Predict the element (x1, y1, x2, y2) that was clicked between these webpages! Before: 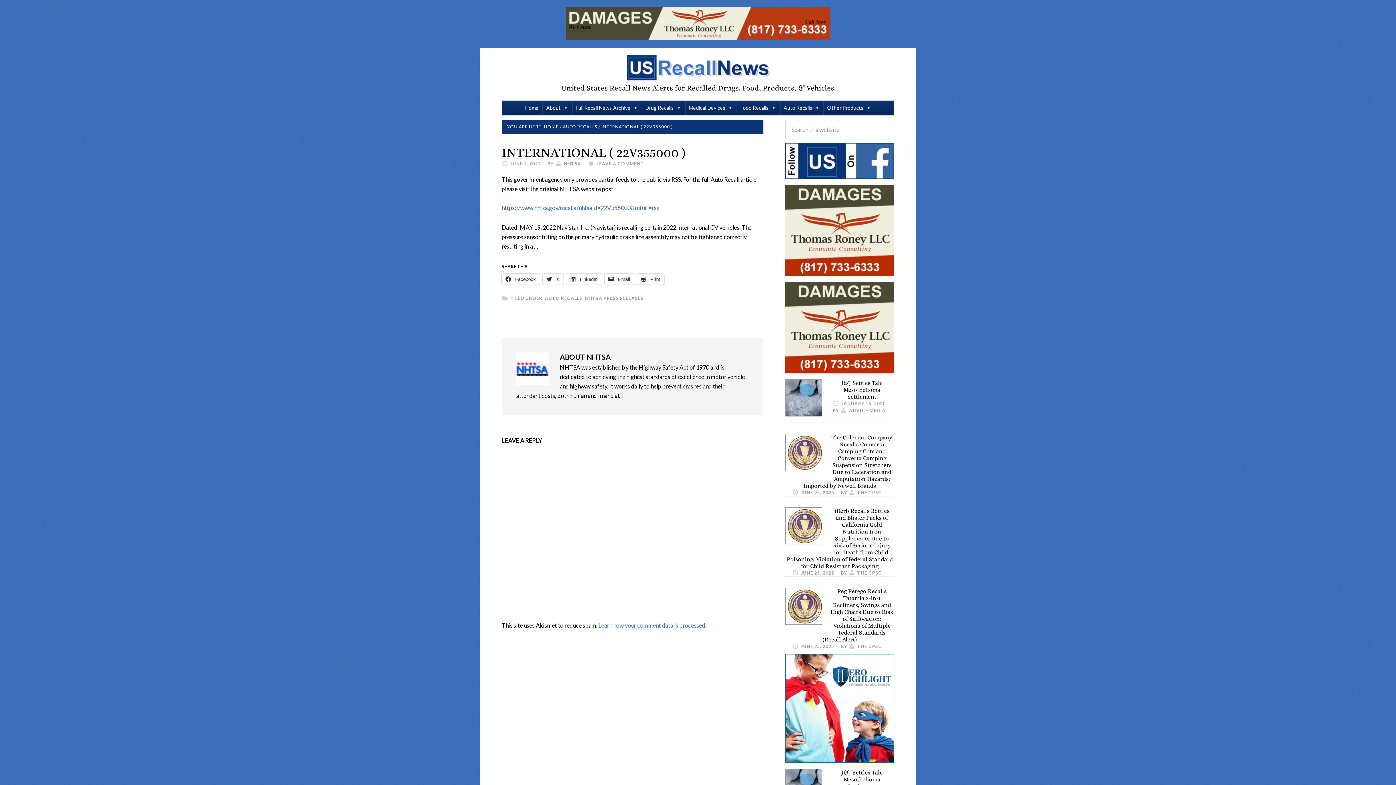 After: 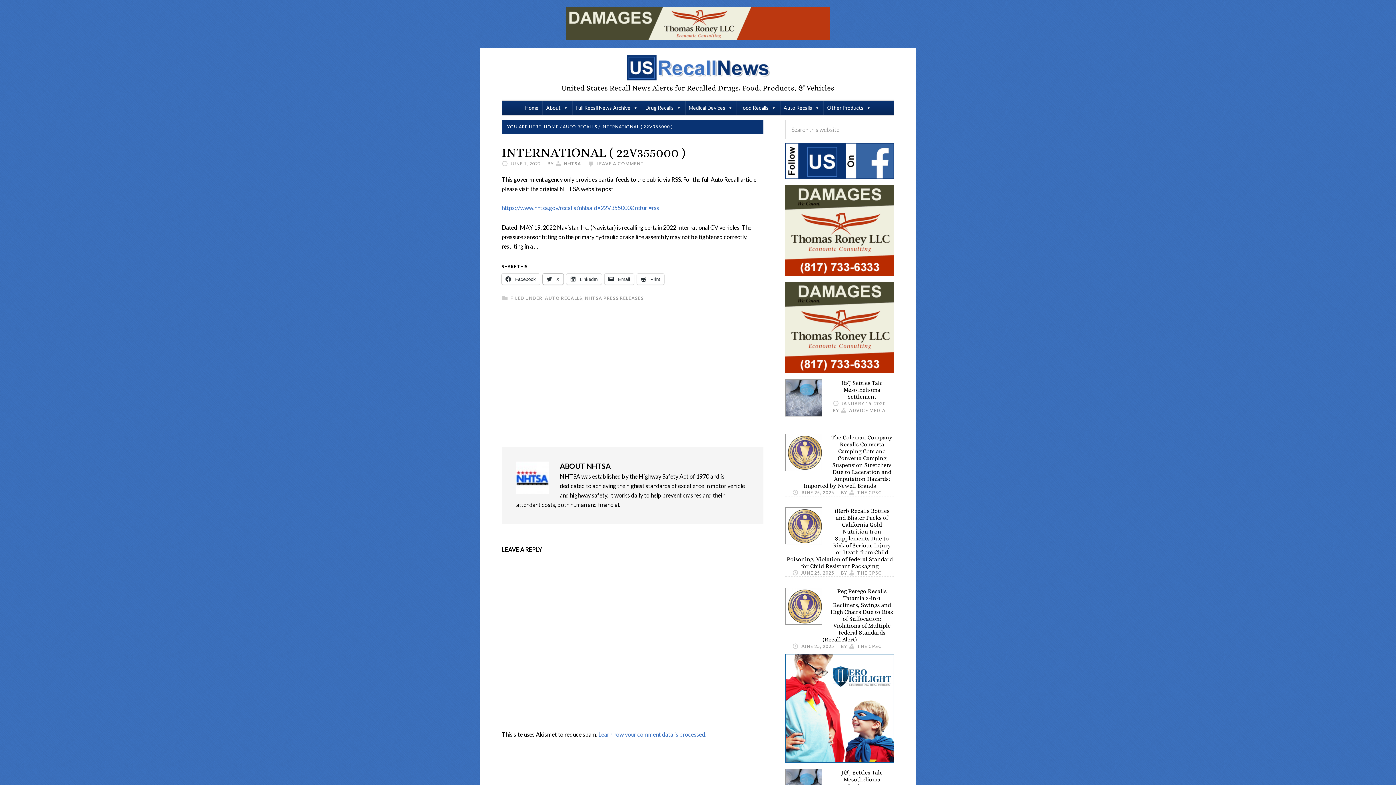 Action: label:  X bbox: (542, 273, 563, 284)